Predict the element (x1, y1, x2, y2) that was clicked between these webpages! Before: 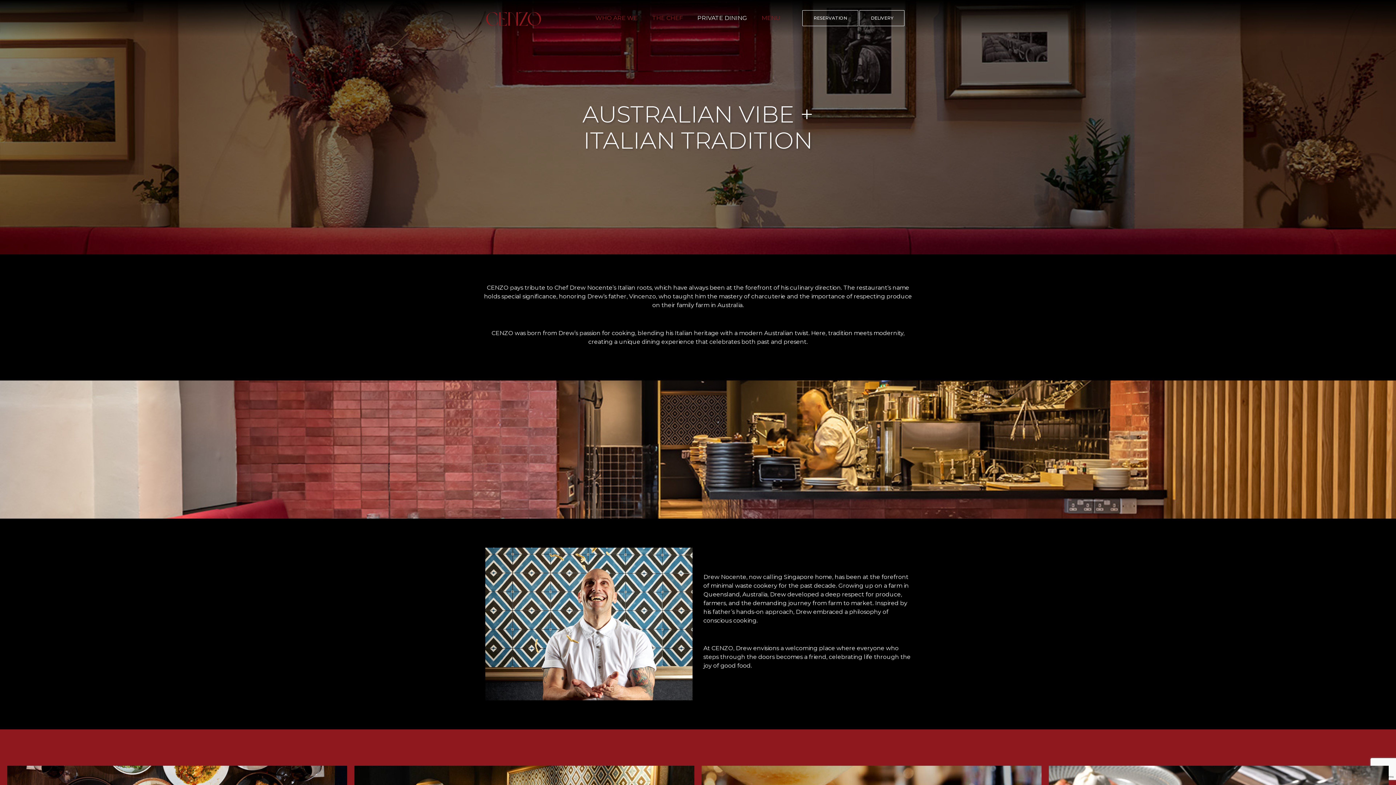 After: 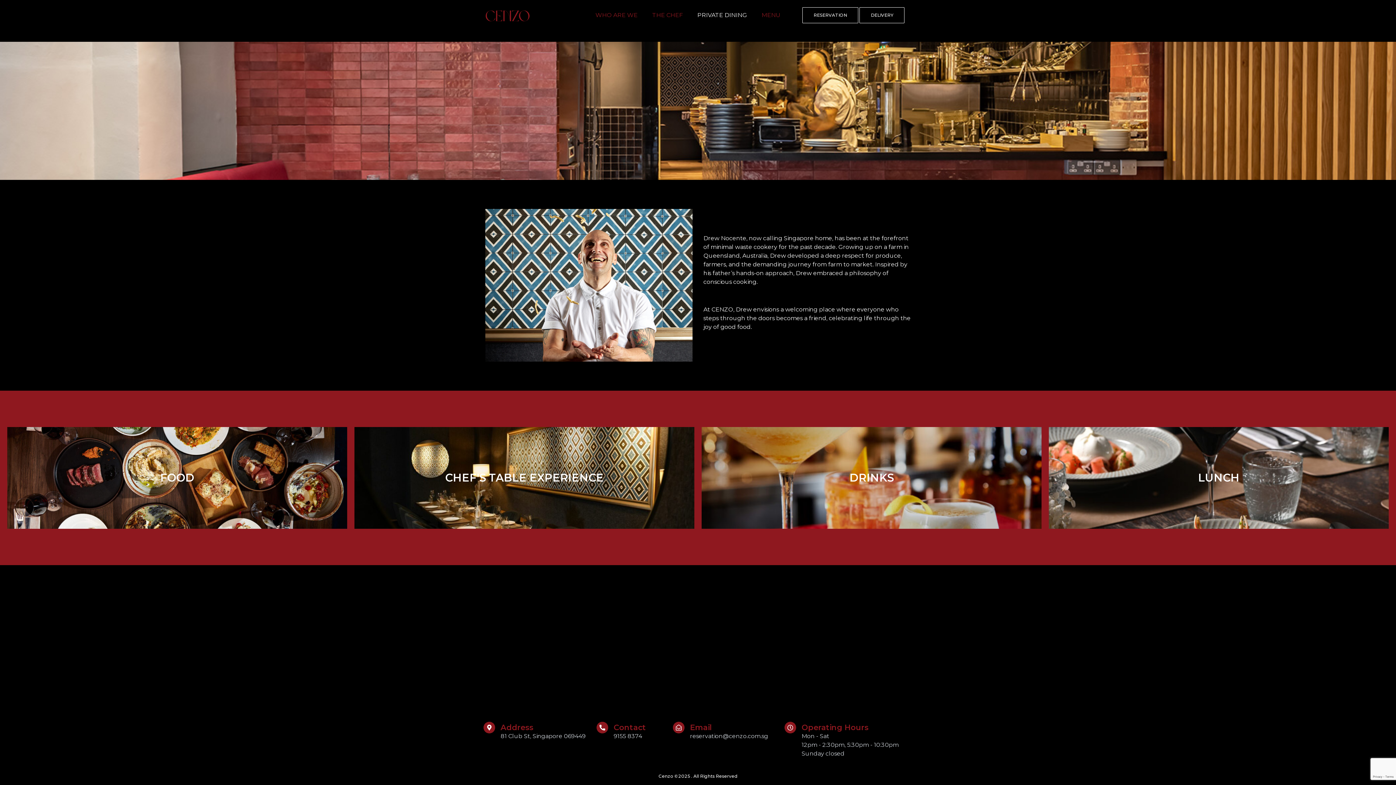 Action: bbox: (645, 9, 690, 26) label: THE CHEF